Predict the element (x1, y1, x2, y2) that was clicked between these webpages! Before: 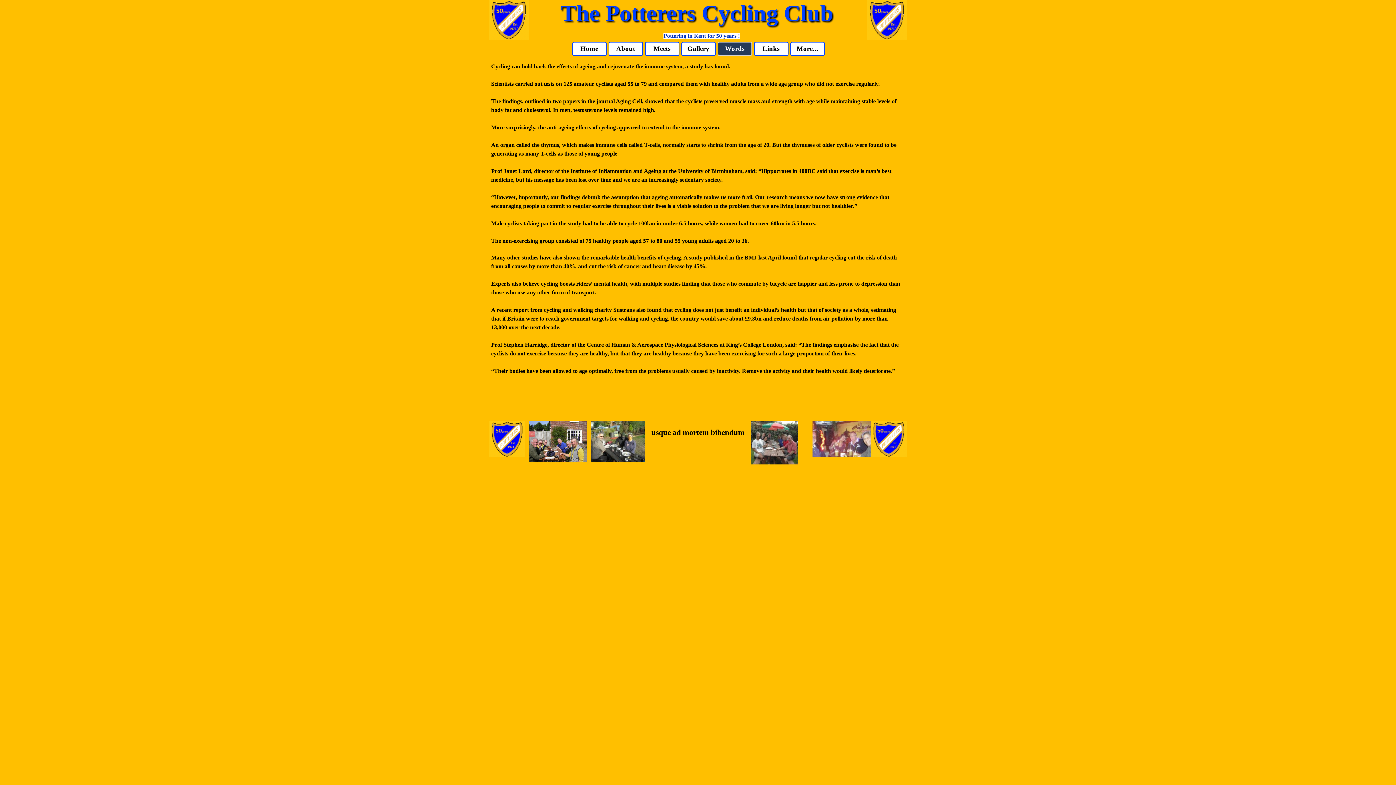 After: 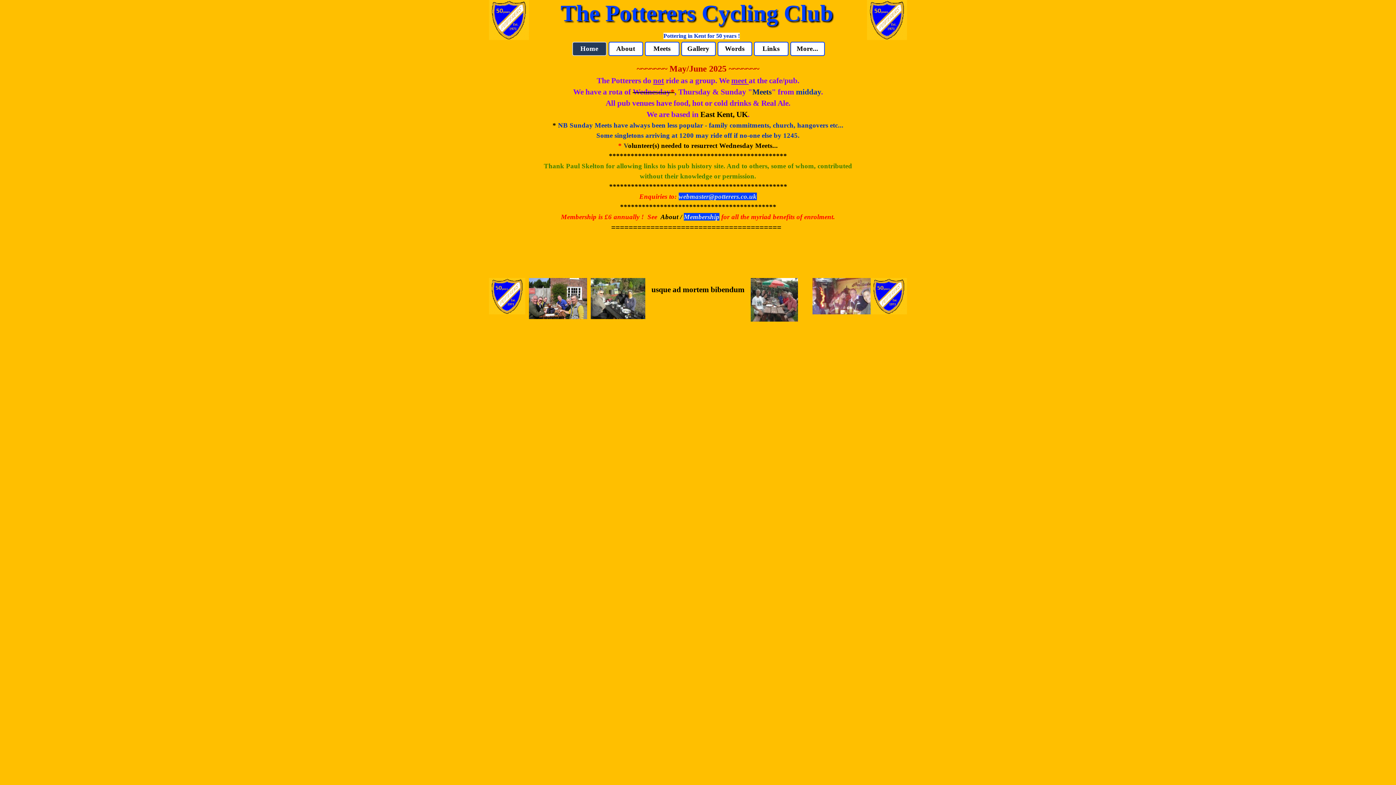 Action: bbox: (574, 42, 604, 55) label: Home